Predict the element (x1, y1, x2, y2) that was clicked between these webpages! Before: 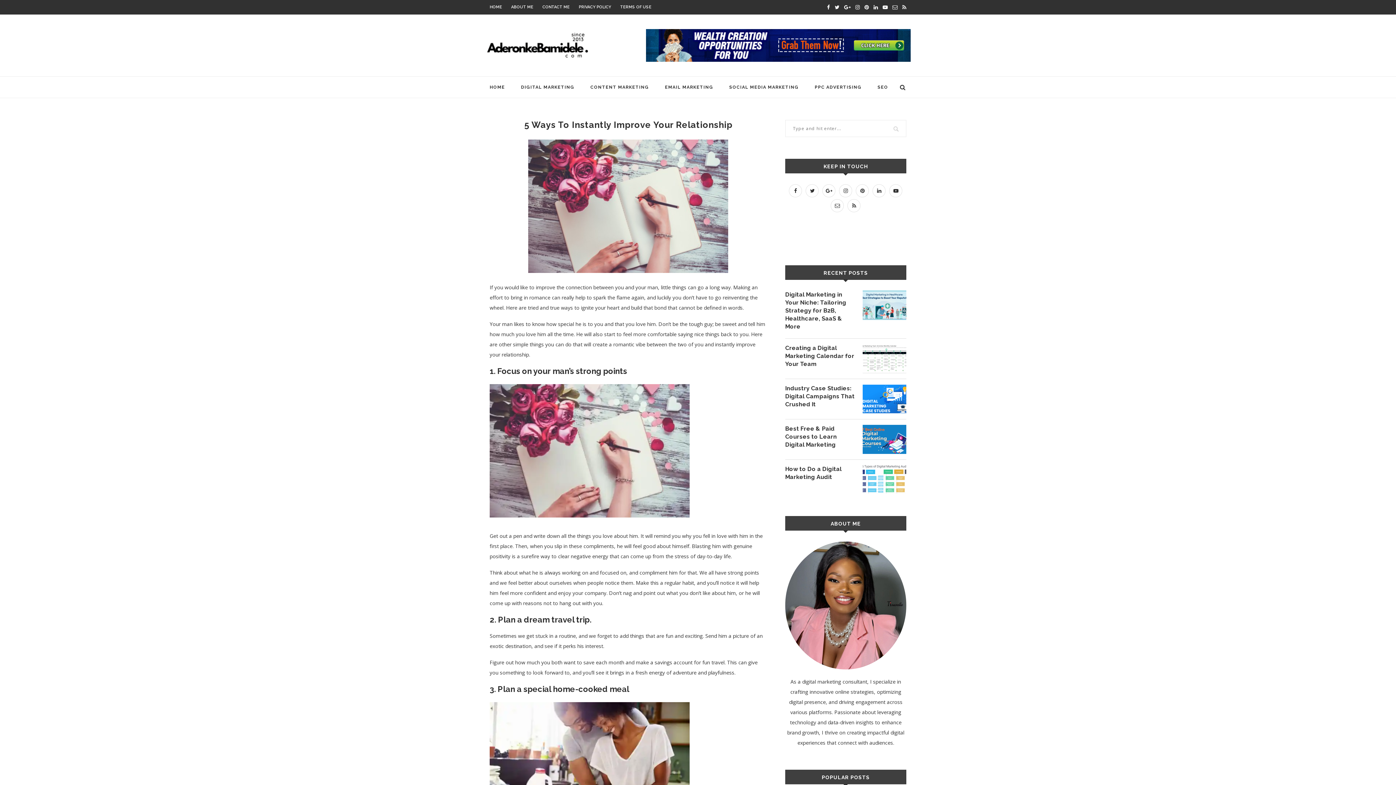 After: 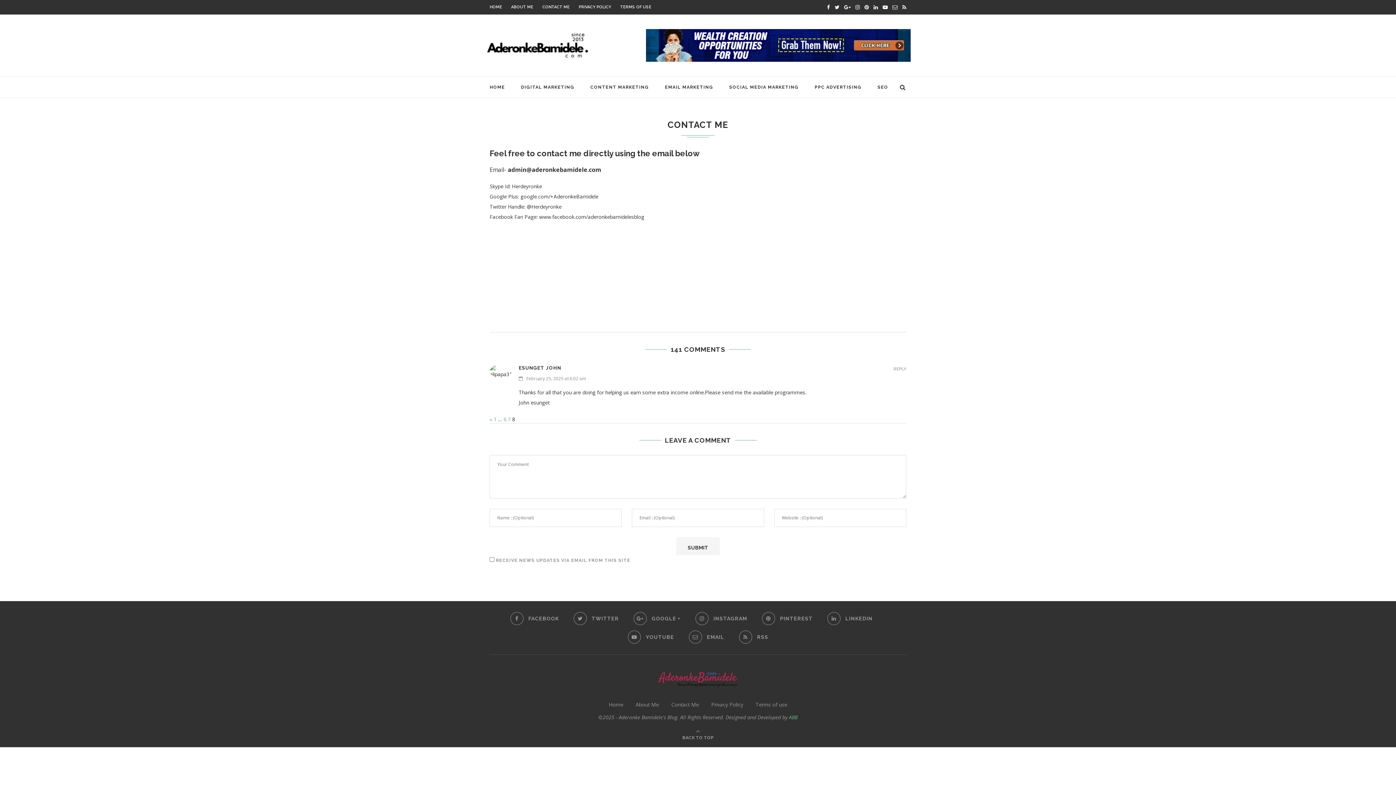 Action: bbox: (542, 4, 569, 9) label: CONTACT ME